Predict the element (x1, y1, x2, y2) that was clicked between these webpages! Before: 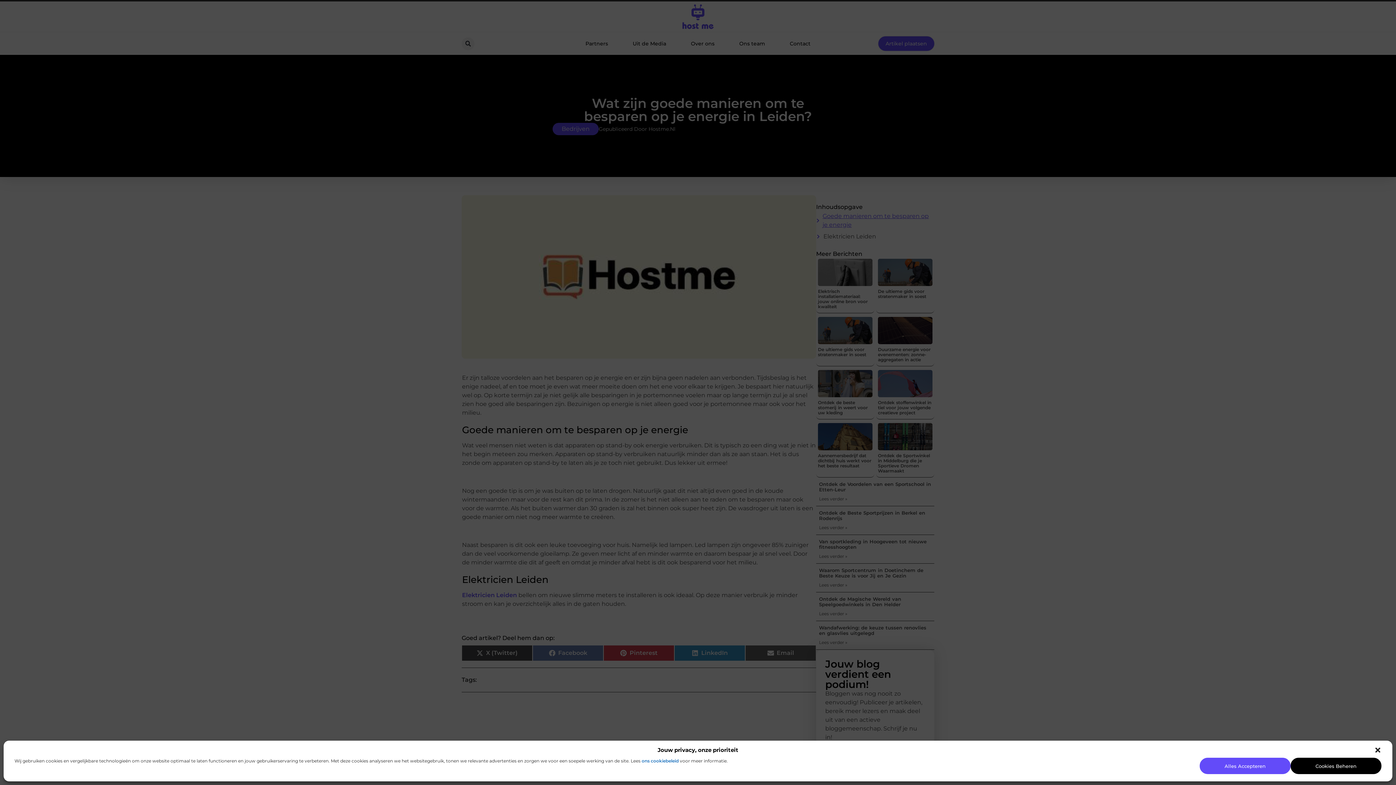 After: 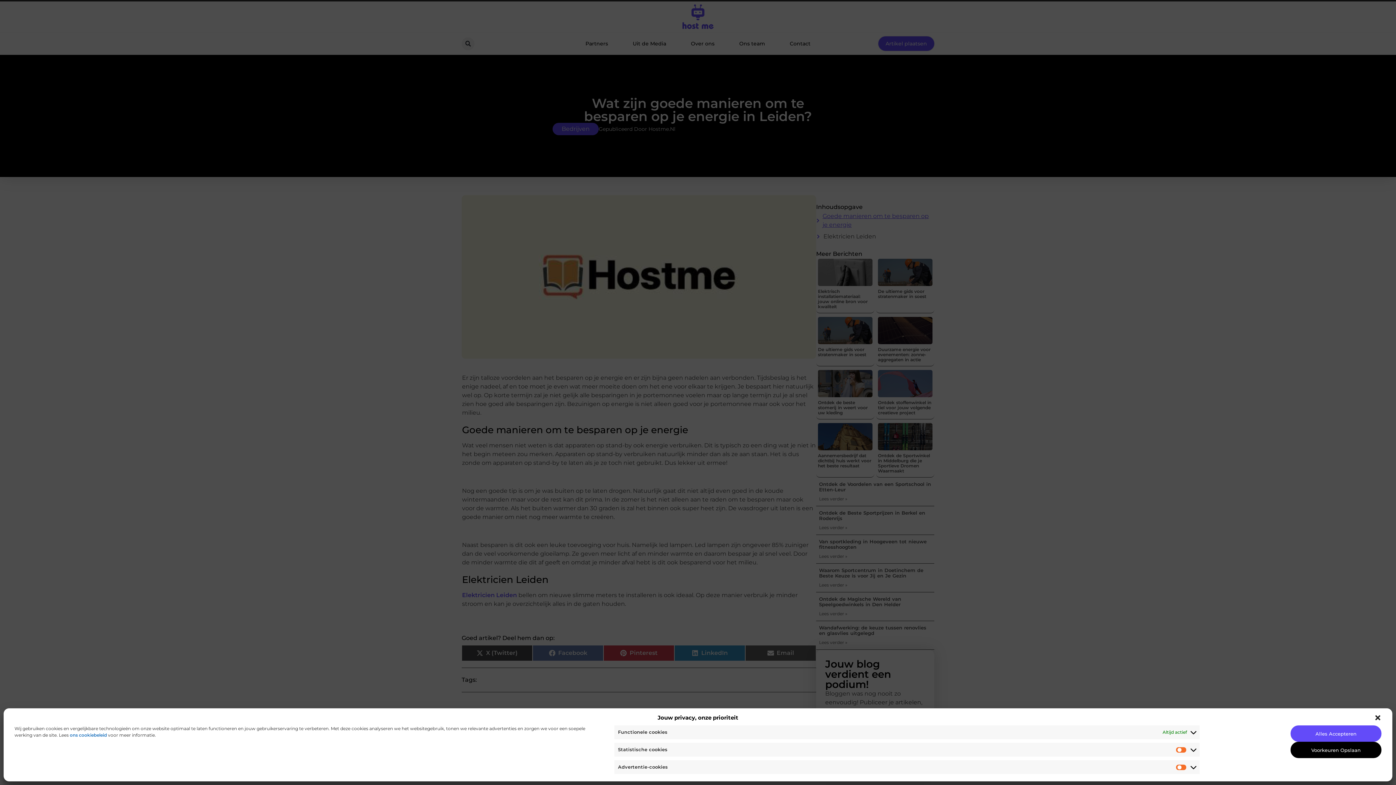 Action: bbox: (1290, 758, 1381, 774) label: Cookies Beheren